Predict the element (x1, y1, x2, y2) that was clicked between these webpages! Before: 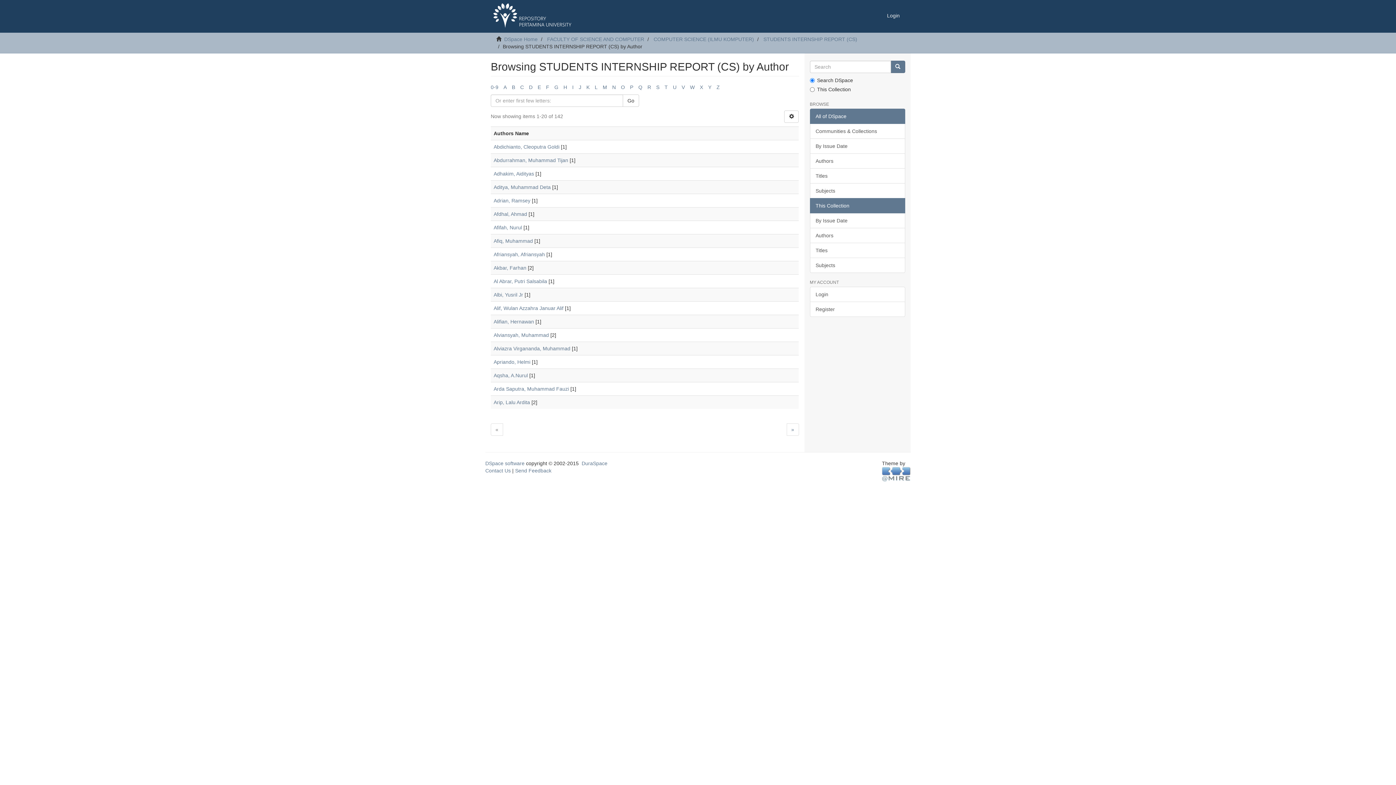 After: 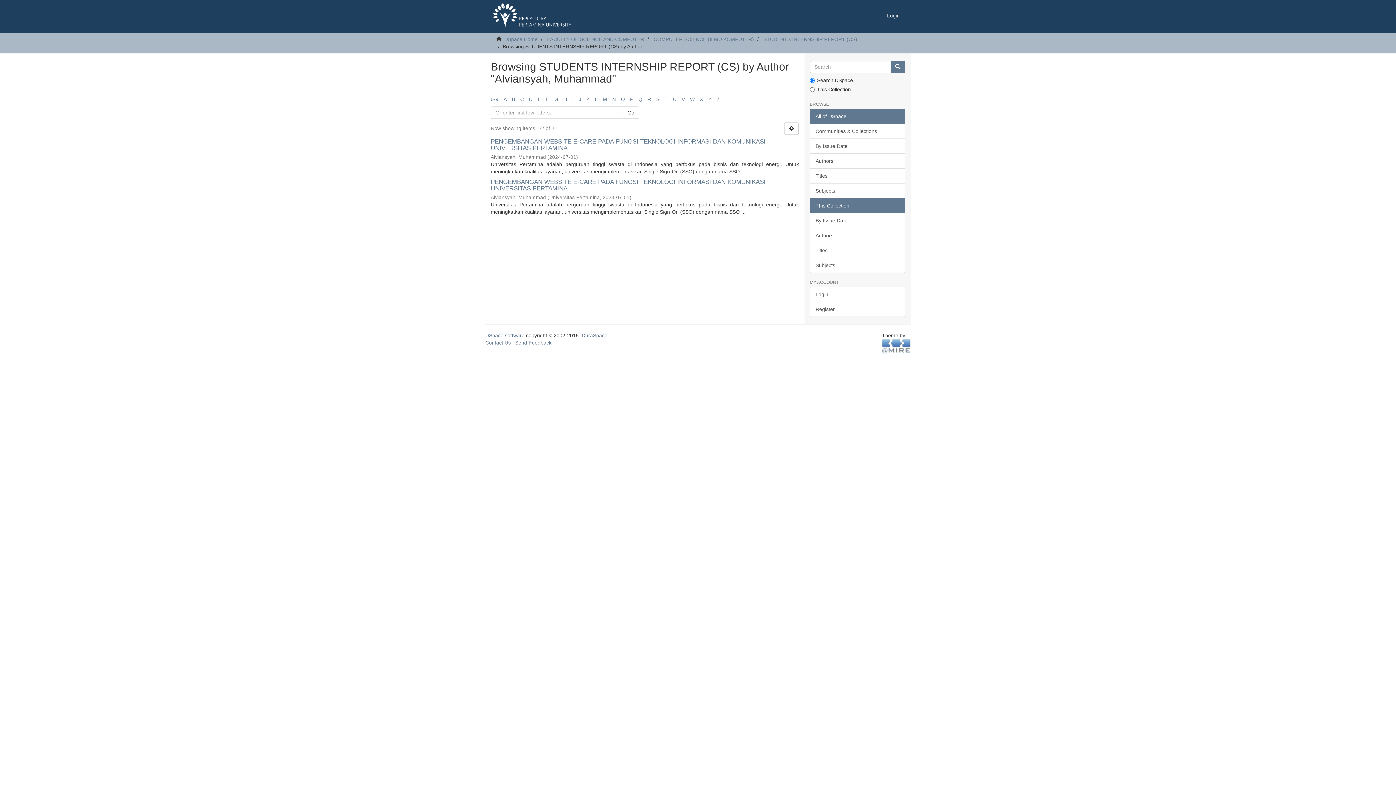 Action: label: Alviansyah, Muhammad bbox: (493, 332, 549, 338)